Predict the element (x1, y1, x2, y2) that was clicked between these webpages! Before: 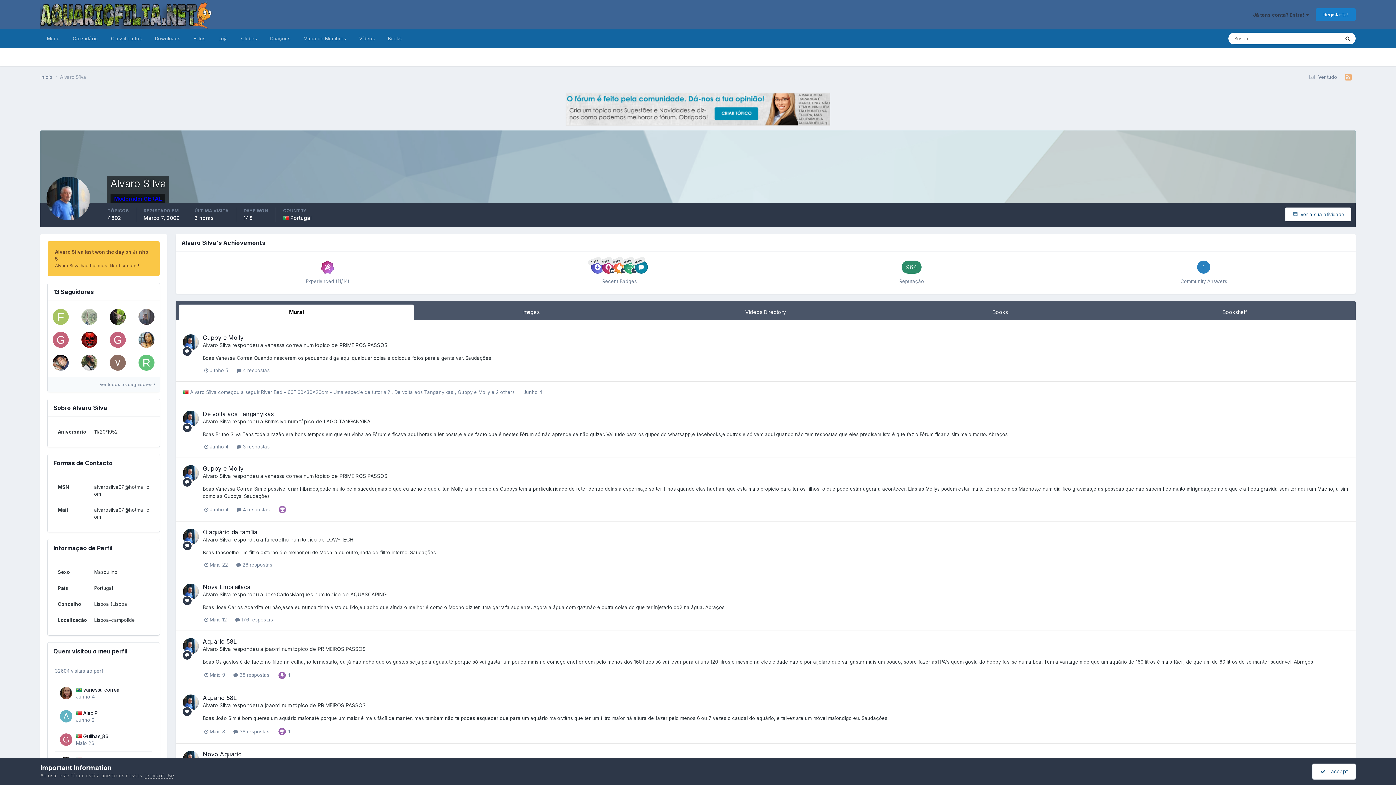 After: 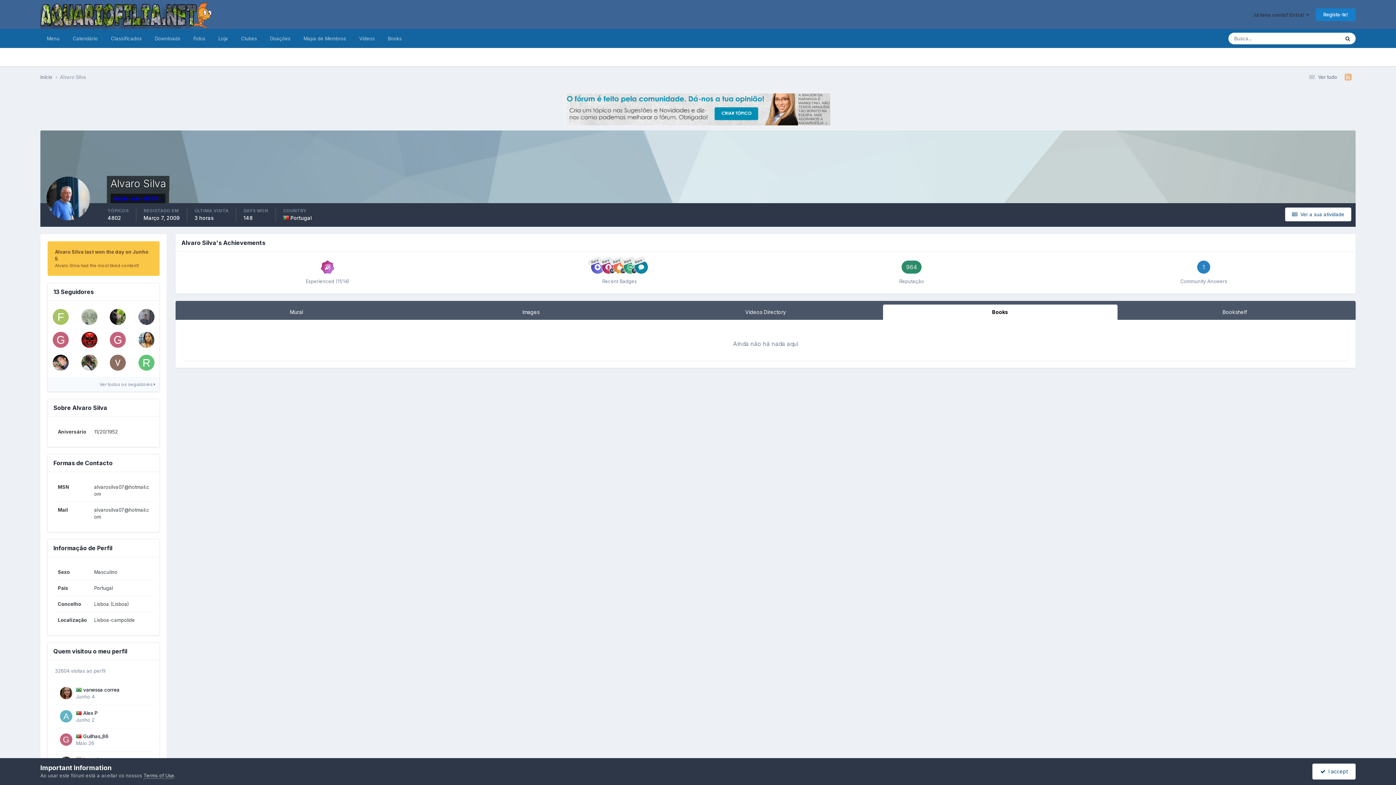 Action: bbox: (883, 304, 1117, 319) label: Books